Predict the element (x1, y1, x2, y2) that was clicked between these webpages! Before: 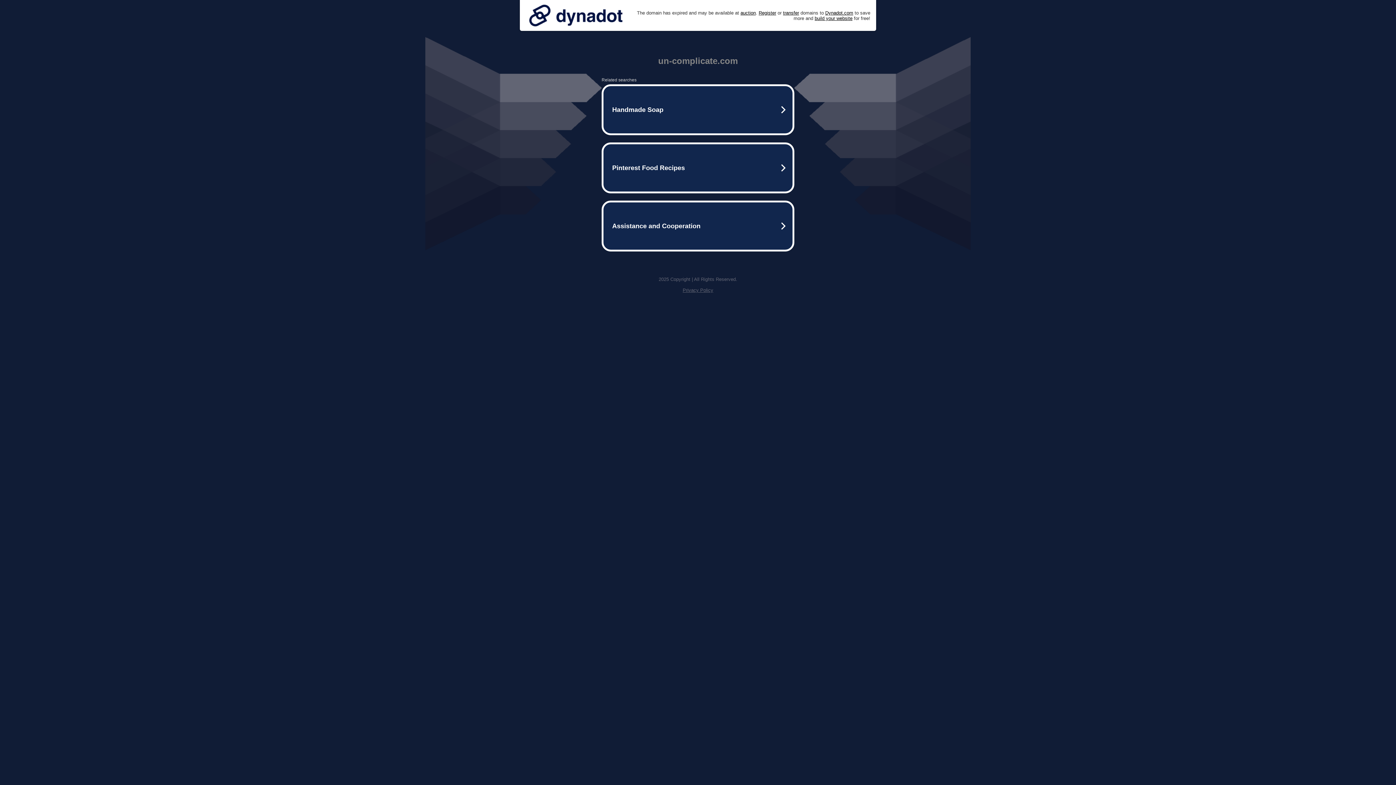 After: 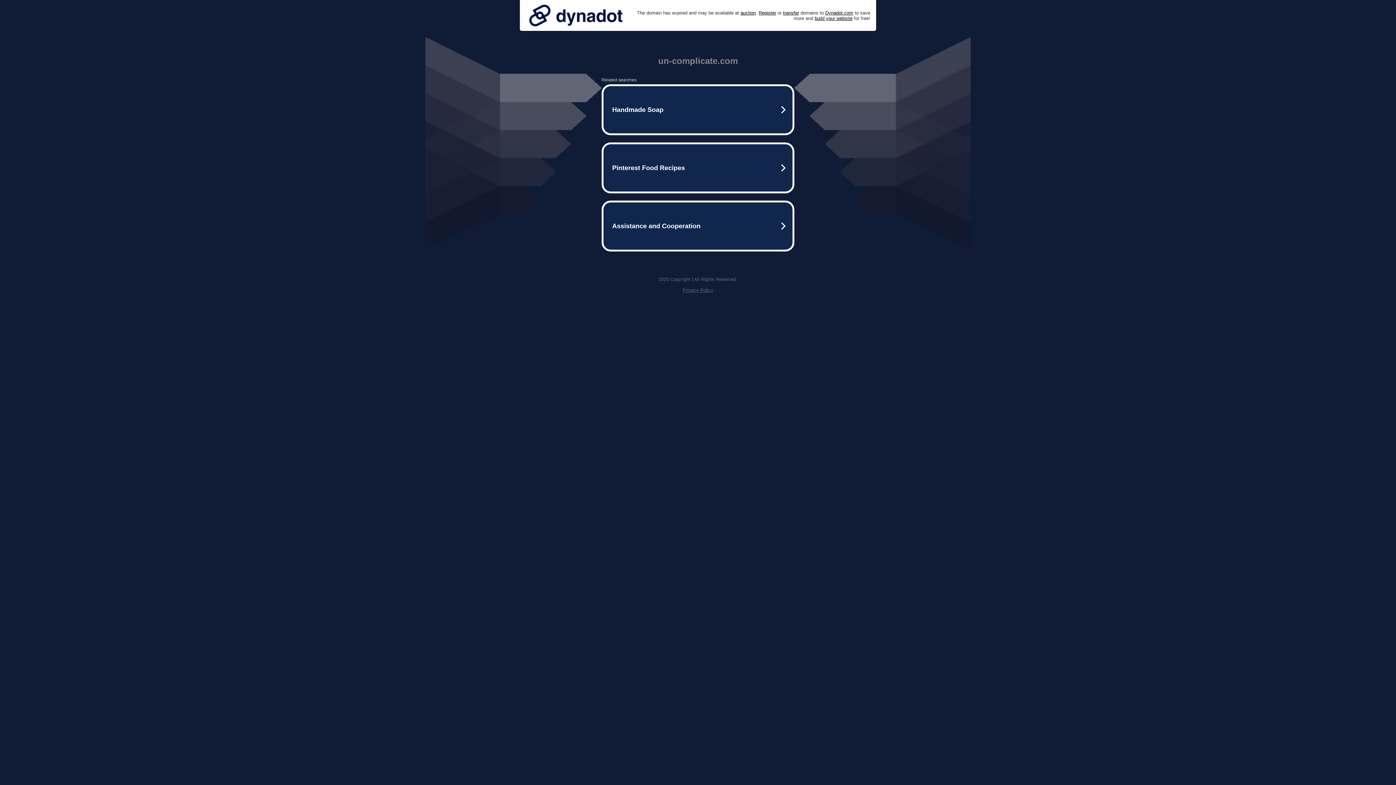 Action: bbox: (525, 0, 626, 30)